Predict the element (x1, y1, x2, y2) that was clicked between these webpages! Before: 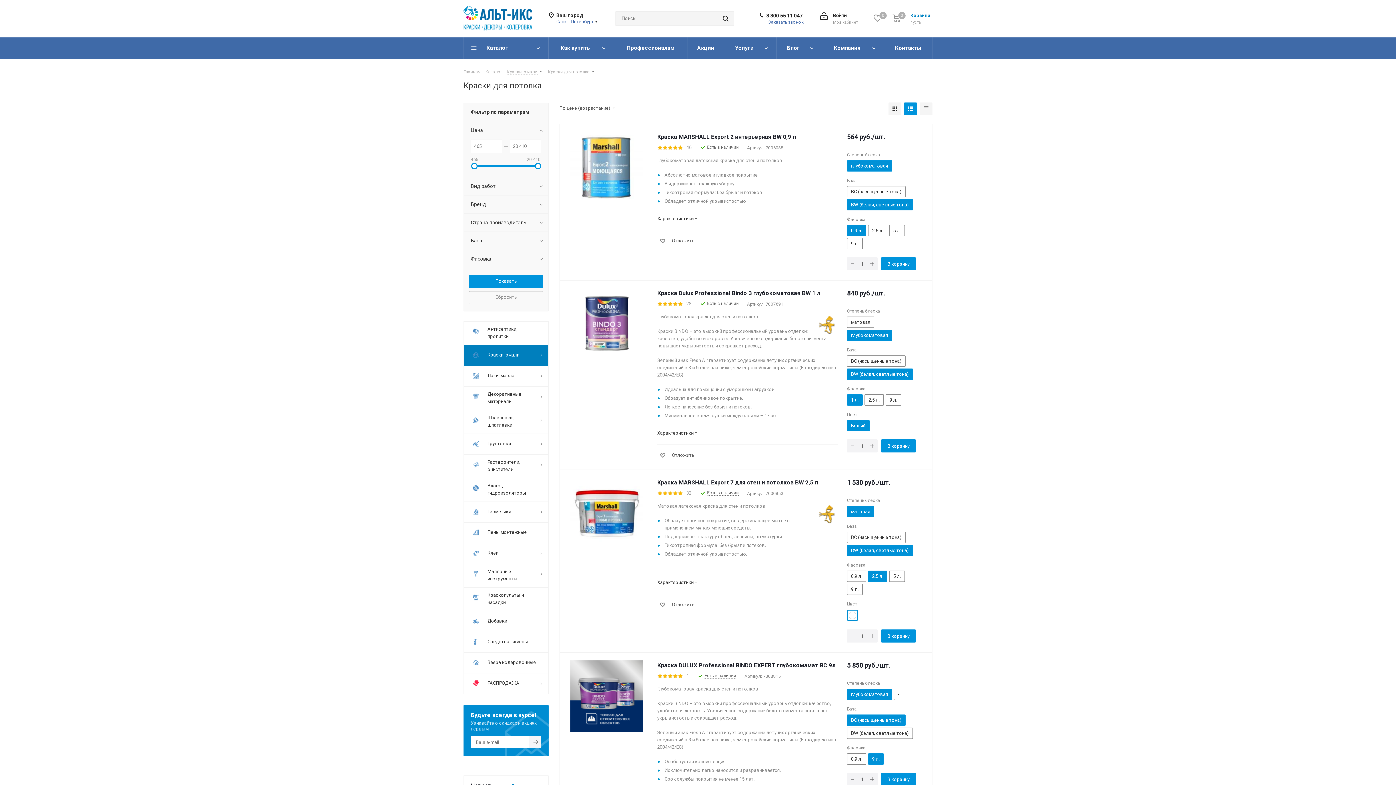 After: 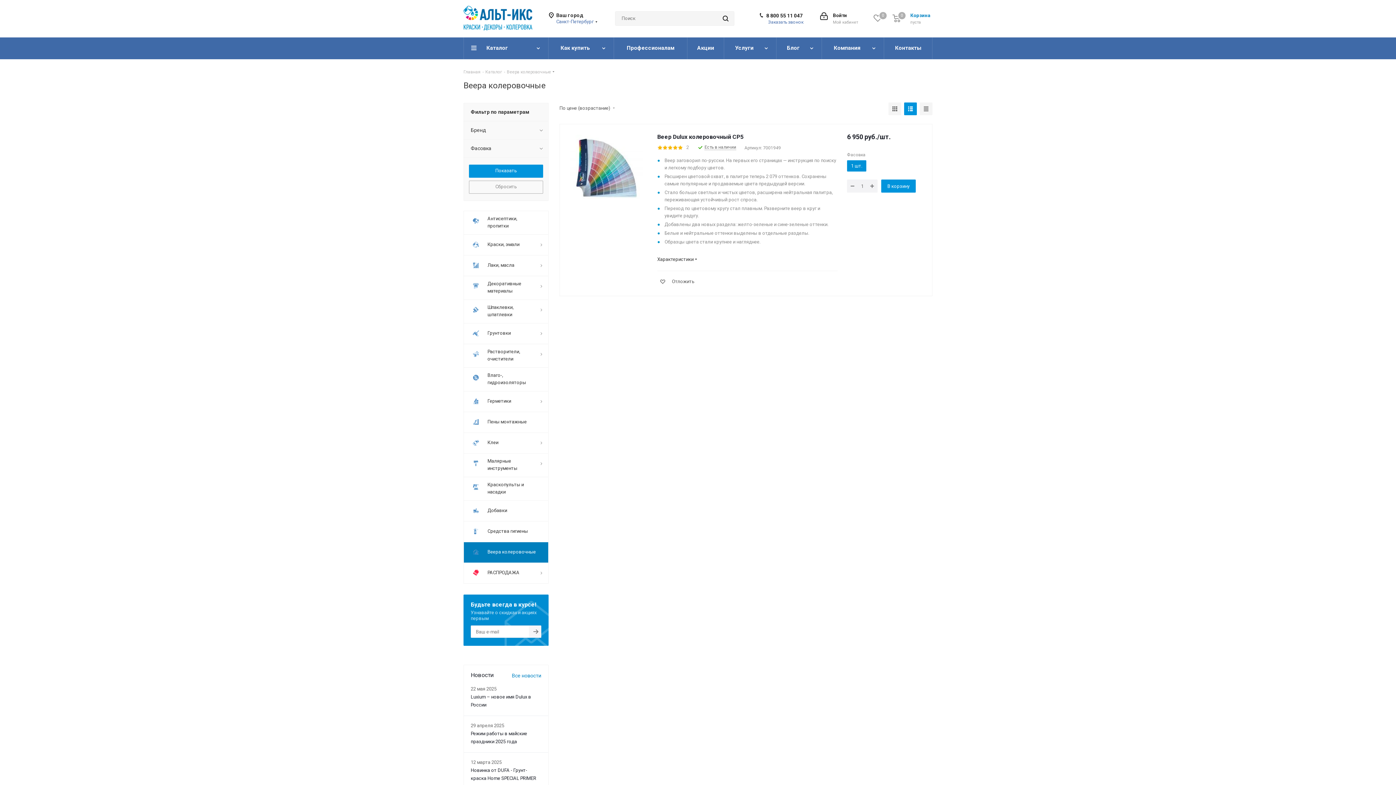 Action: bbox: (463, 652, 548, 673) label: 	Веера колеровочные